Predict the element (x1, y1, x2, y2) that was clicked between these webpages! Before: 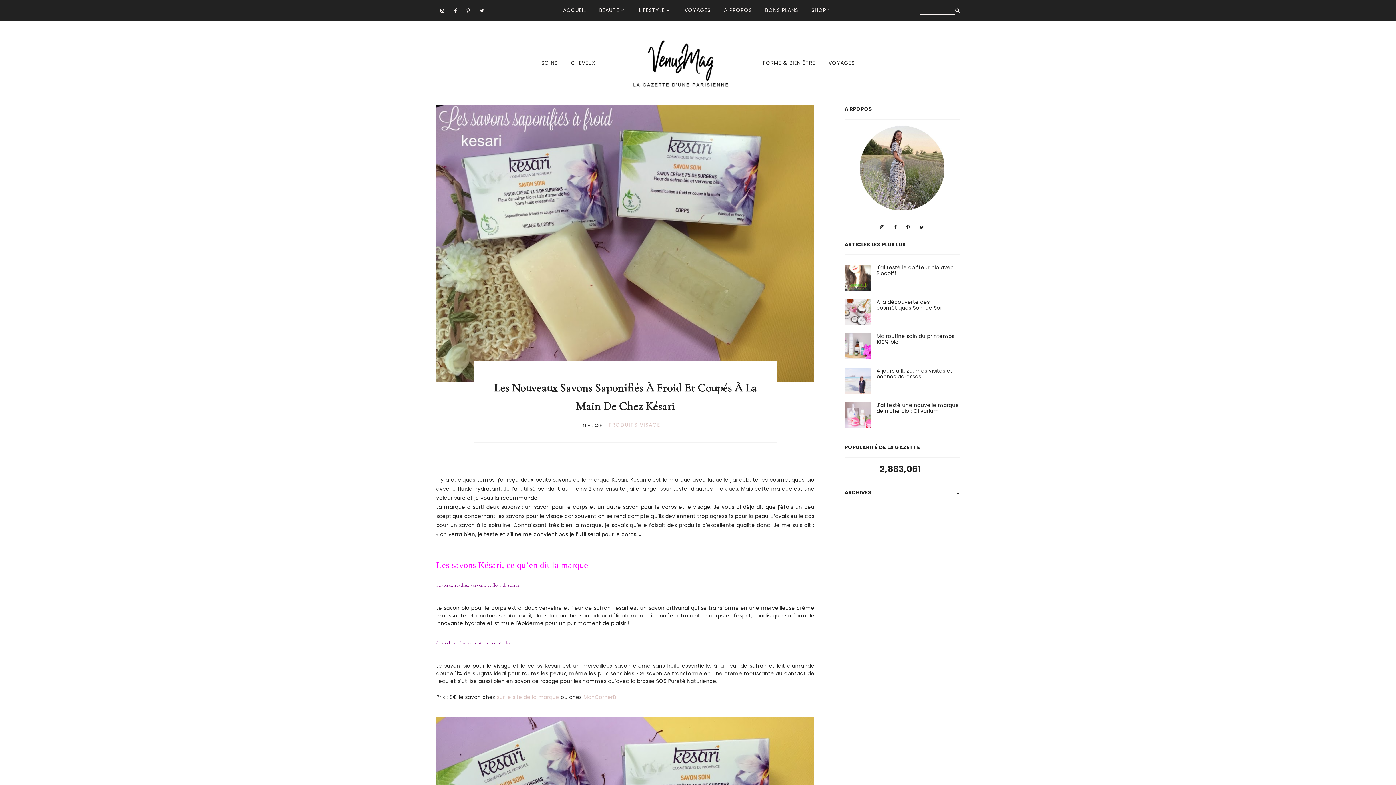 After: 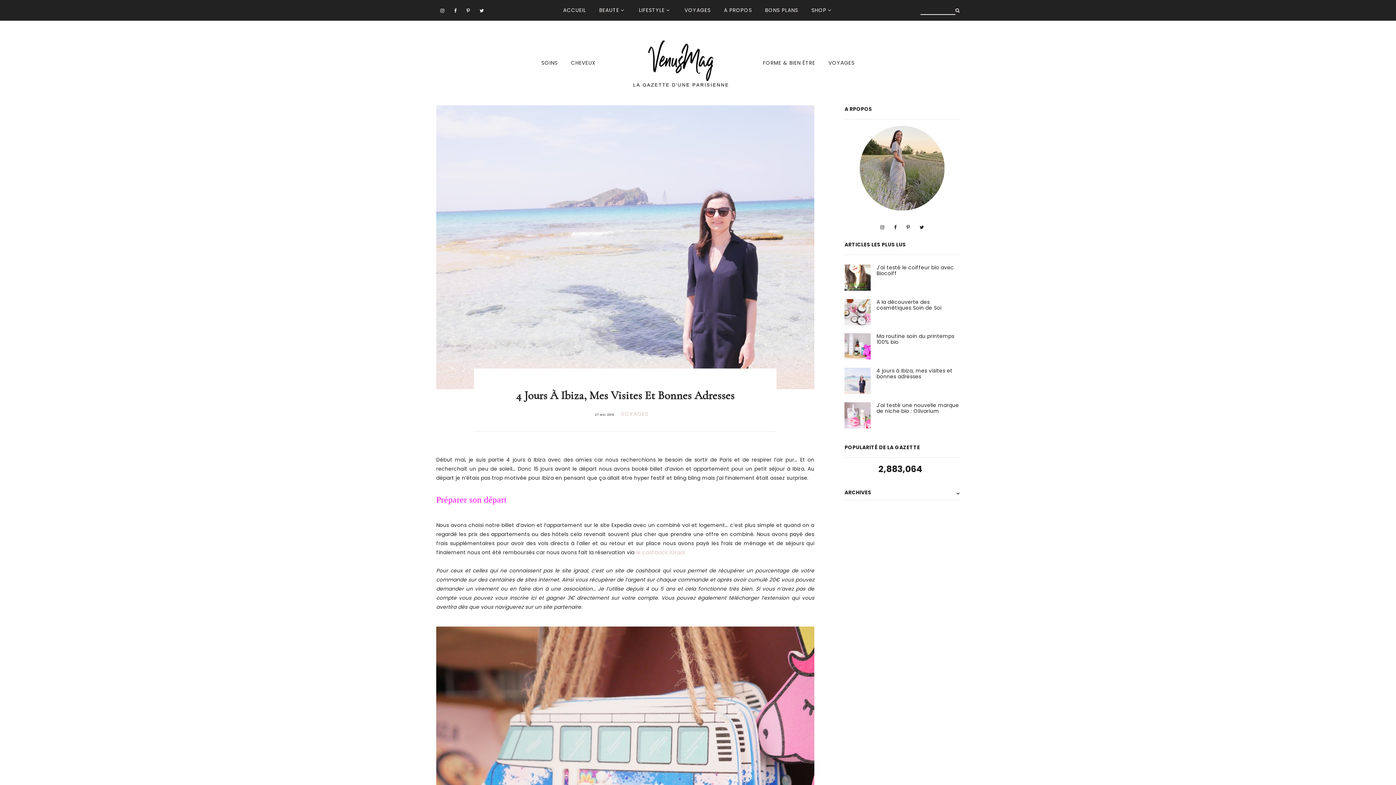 Action: label: 4 jours à Ibiza, mes visites et bonnes adresses bbox: (876, 367, 952, 380)